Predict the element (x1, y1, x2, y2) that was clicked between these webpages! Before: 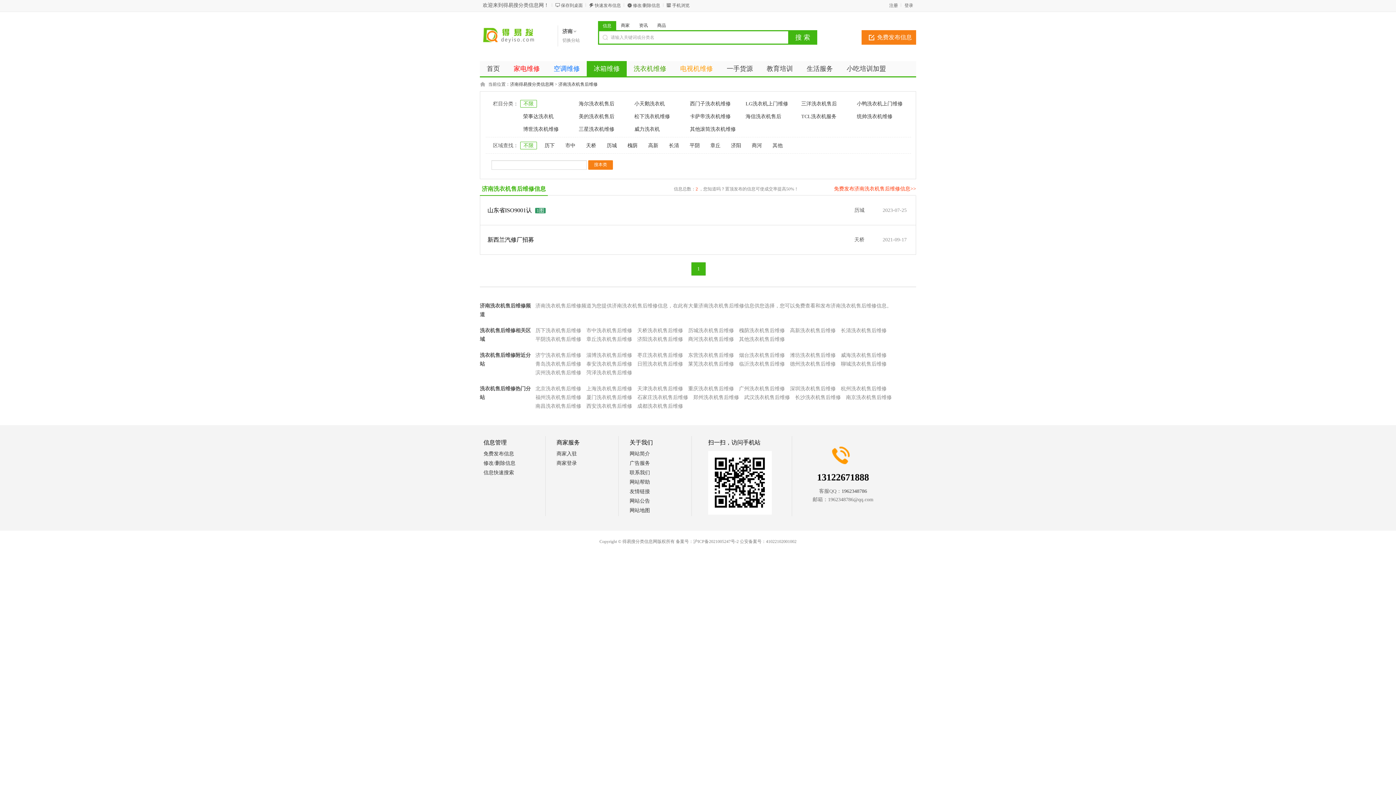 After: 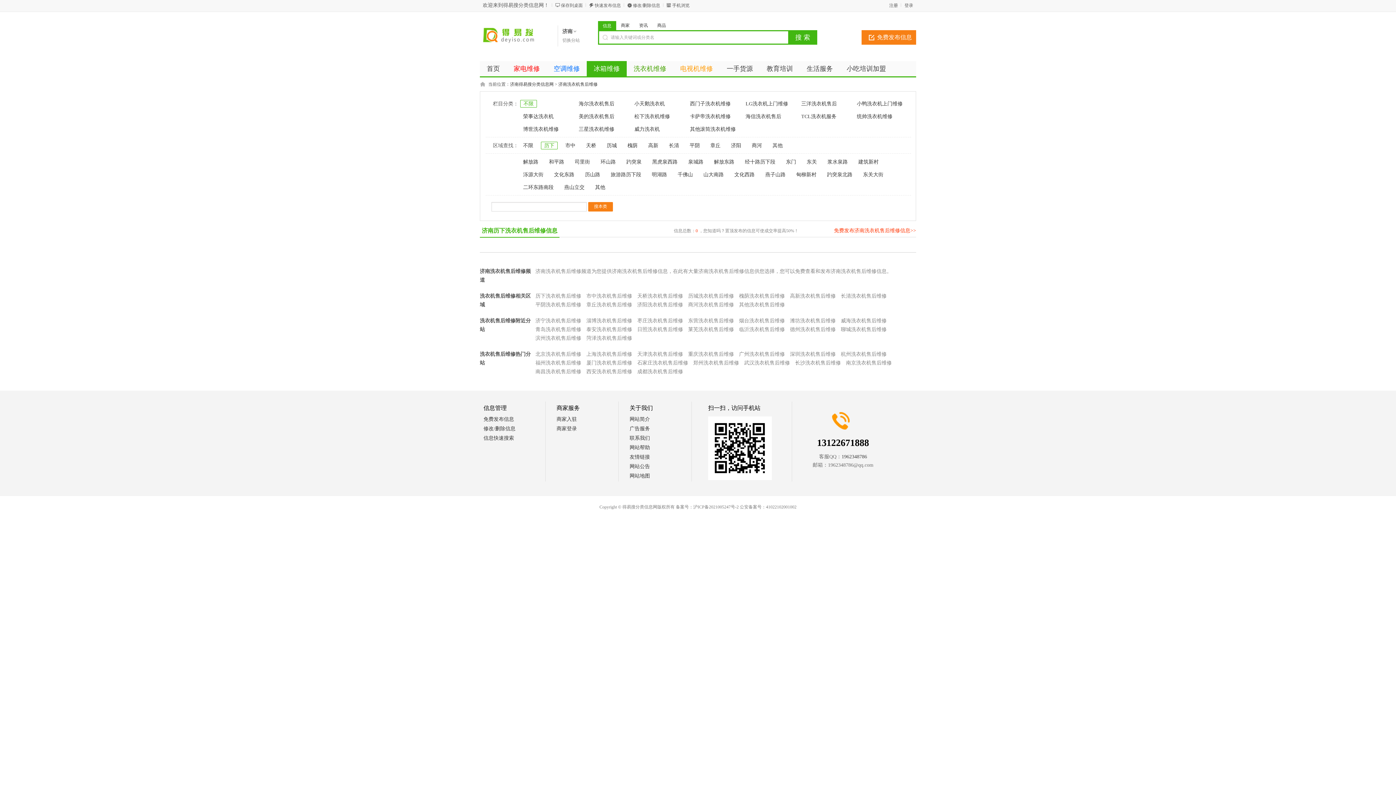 Action: label: 历下 bbox: (541, 142, 557, 149)